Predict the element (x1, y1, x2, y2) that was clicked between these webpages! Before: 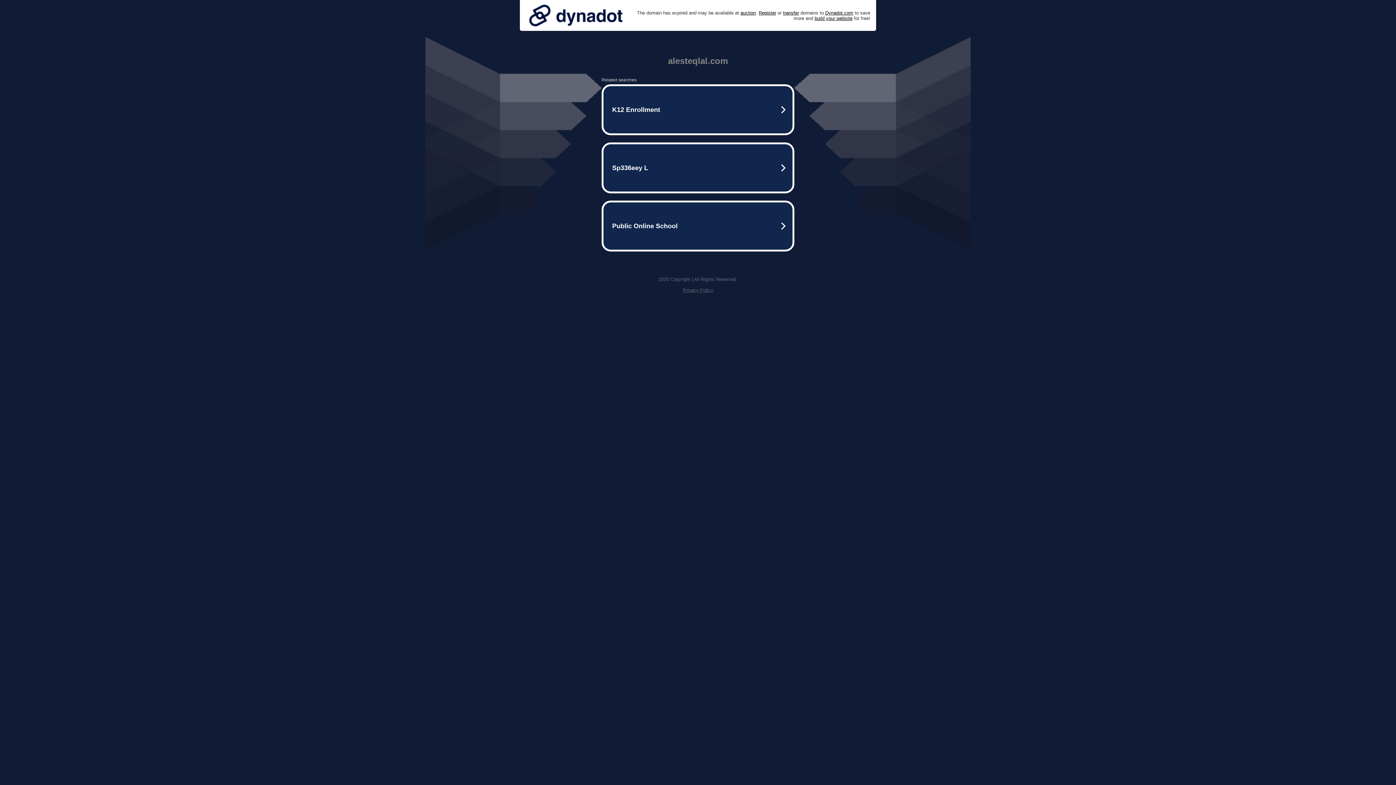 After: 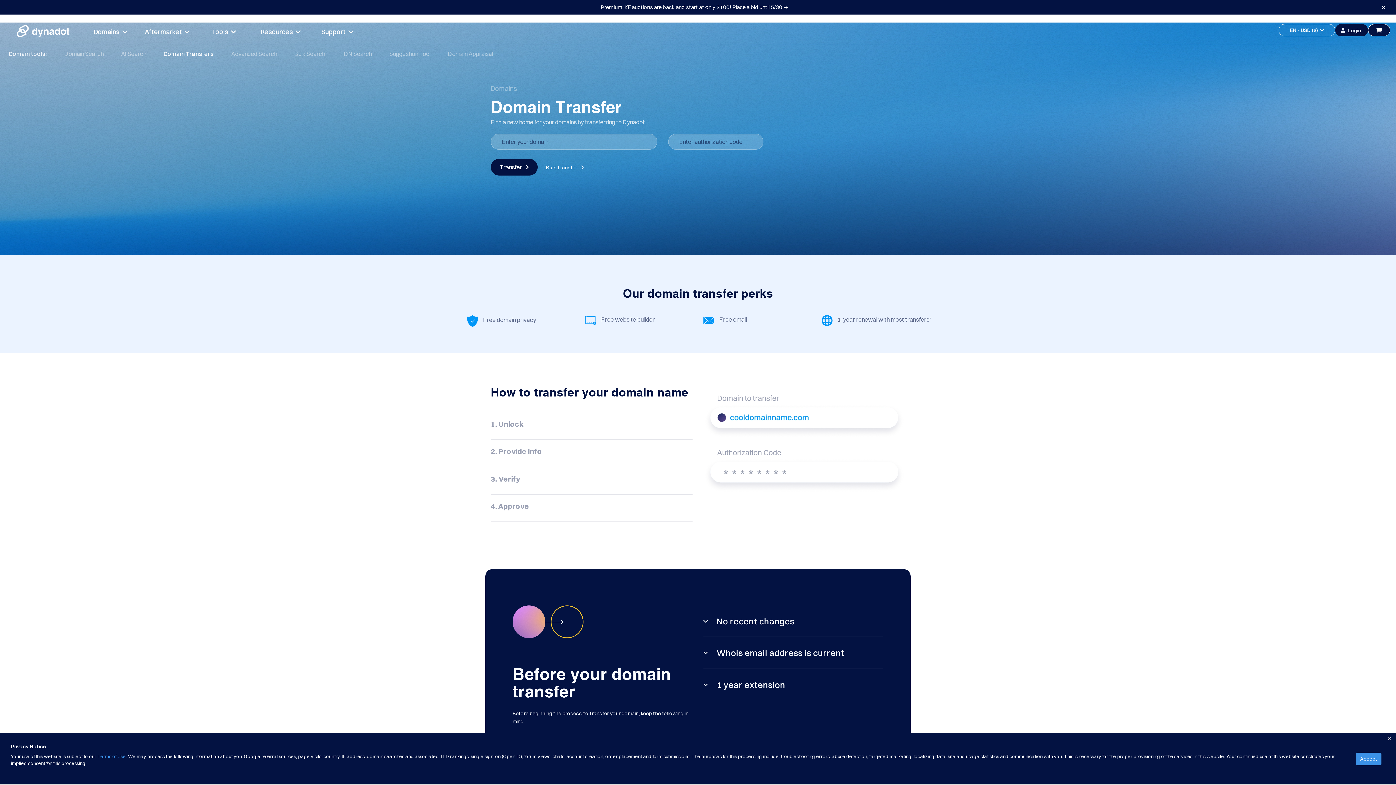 Action: bbox: (783, 10, 799, 15) label: transfer